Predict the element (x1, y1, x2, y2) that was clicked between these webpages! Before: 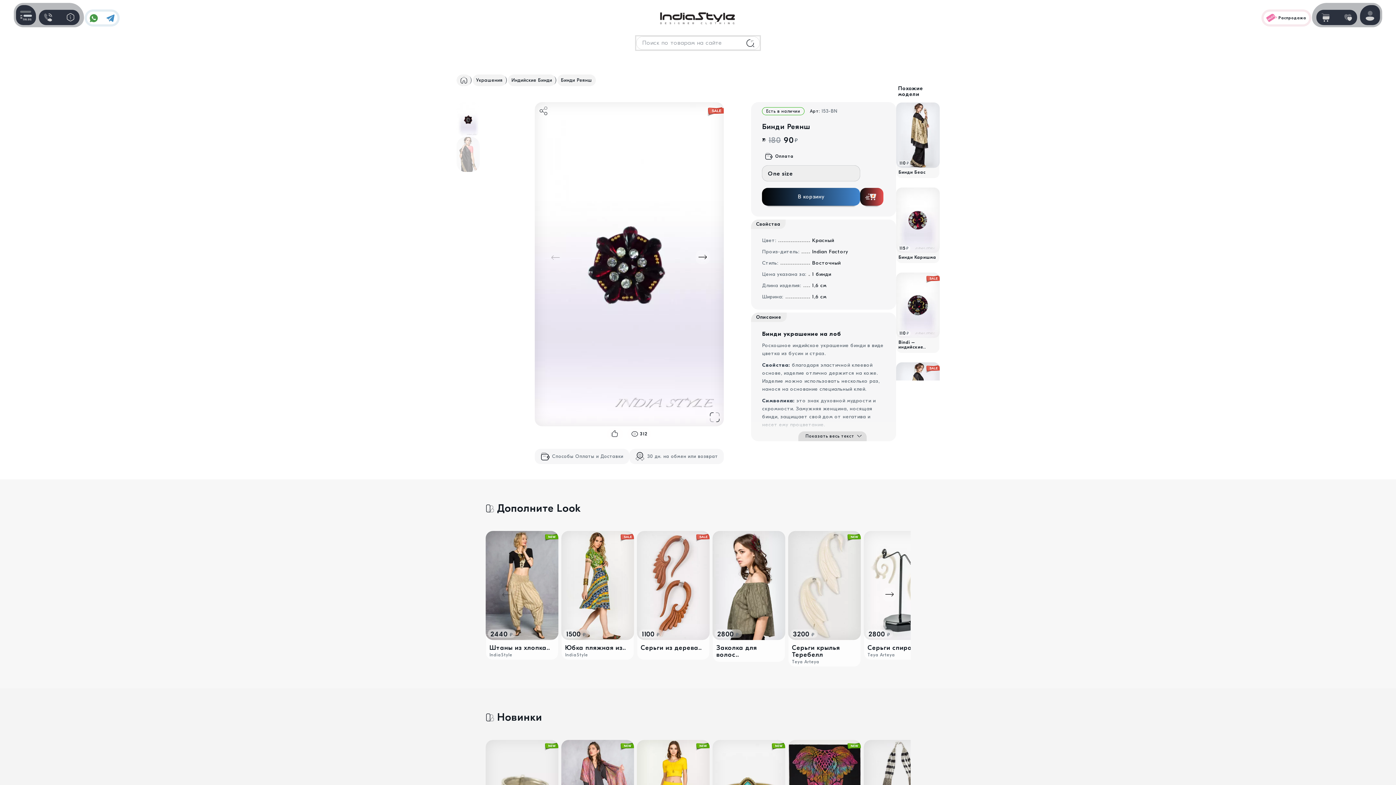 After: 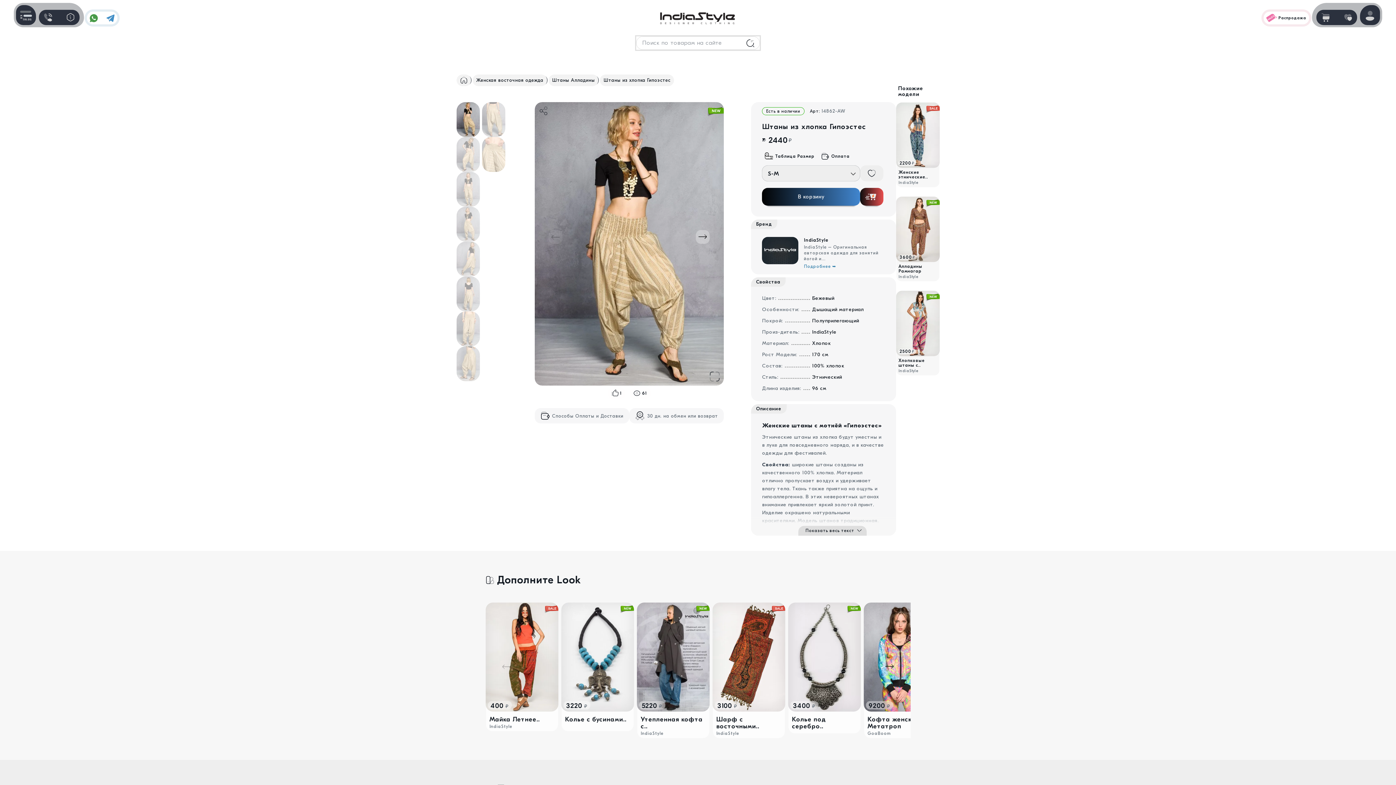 Action: label: 2440 ₽ bbox: (485, 531, 558, 640)